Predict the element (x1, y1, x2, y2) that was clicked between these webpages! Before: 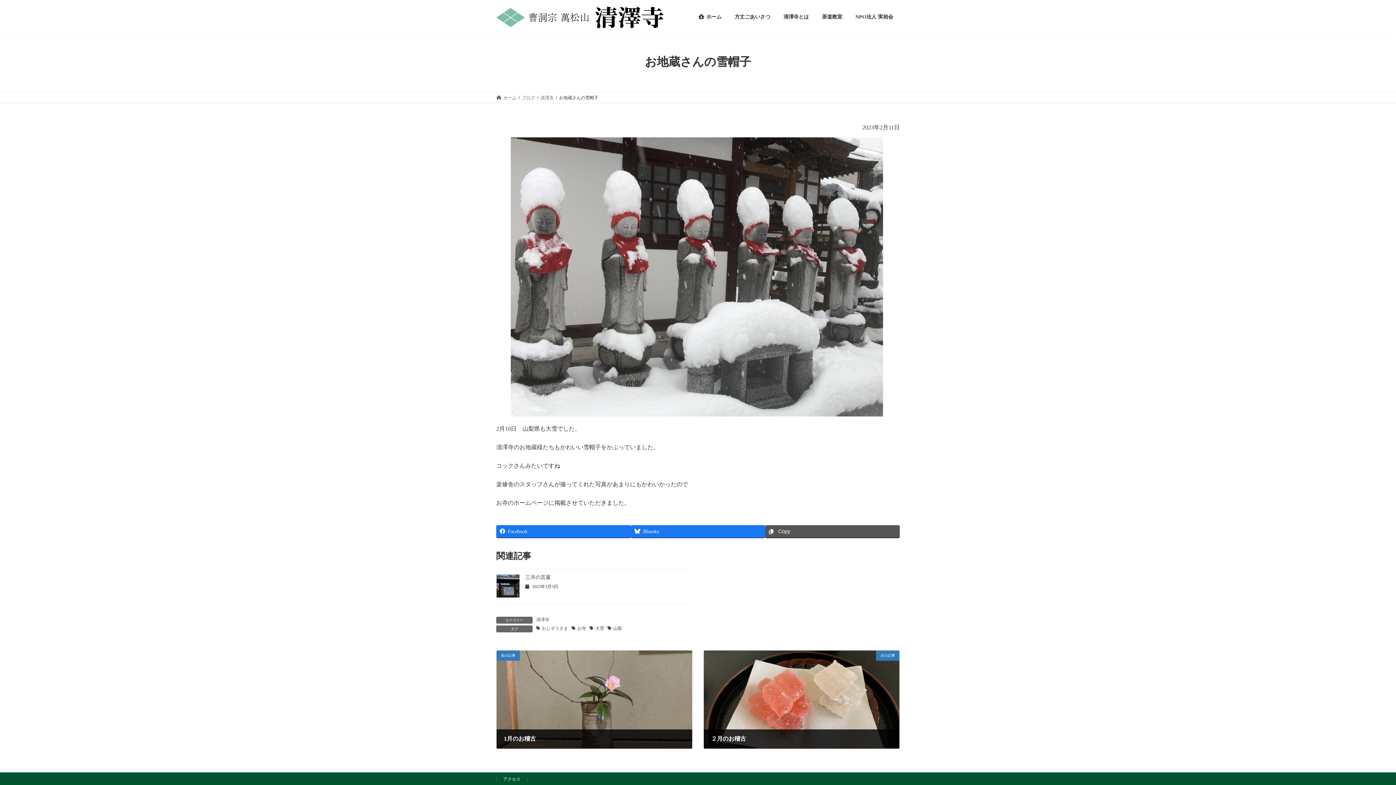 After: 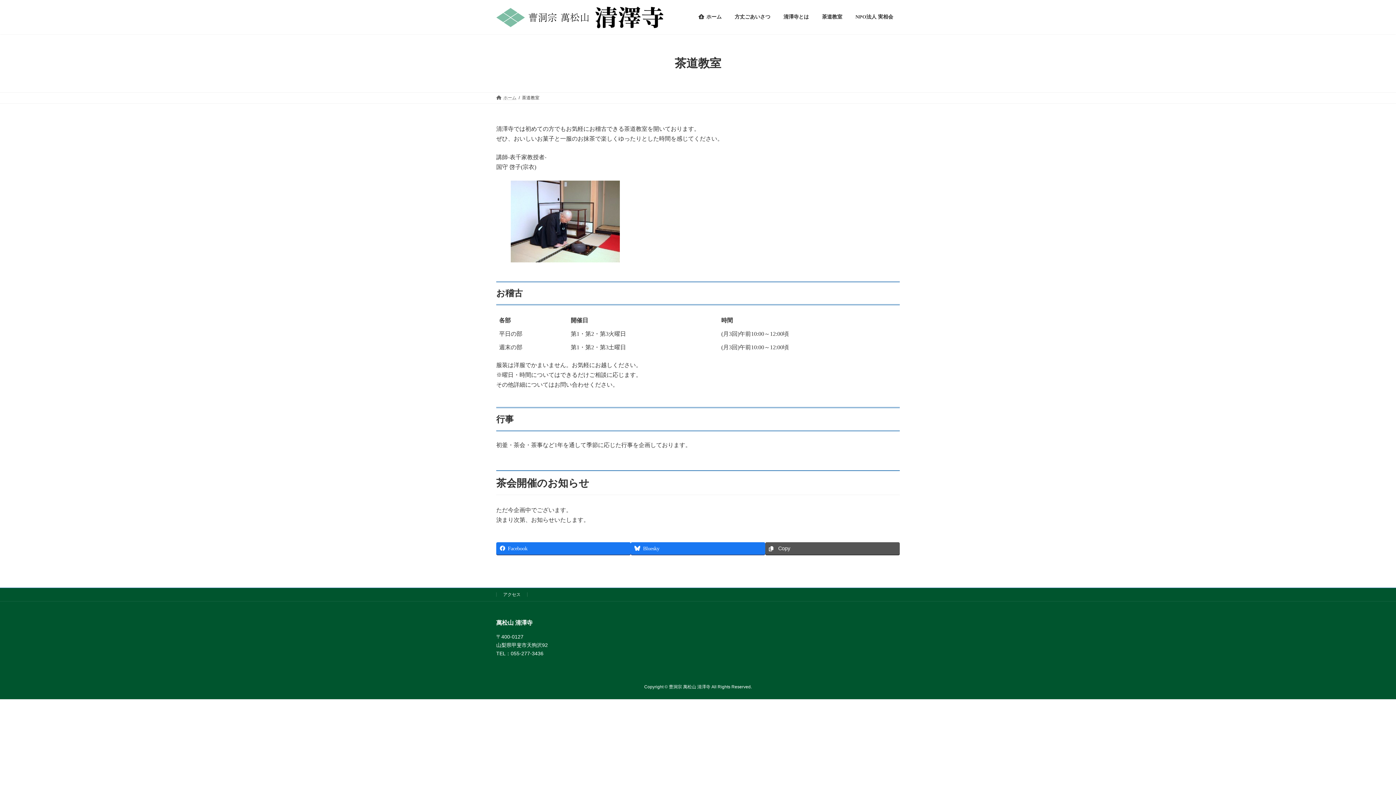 Action: bbox: (815, 8, 849, 25) label: 茶道教室